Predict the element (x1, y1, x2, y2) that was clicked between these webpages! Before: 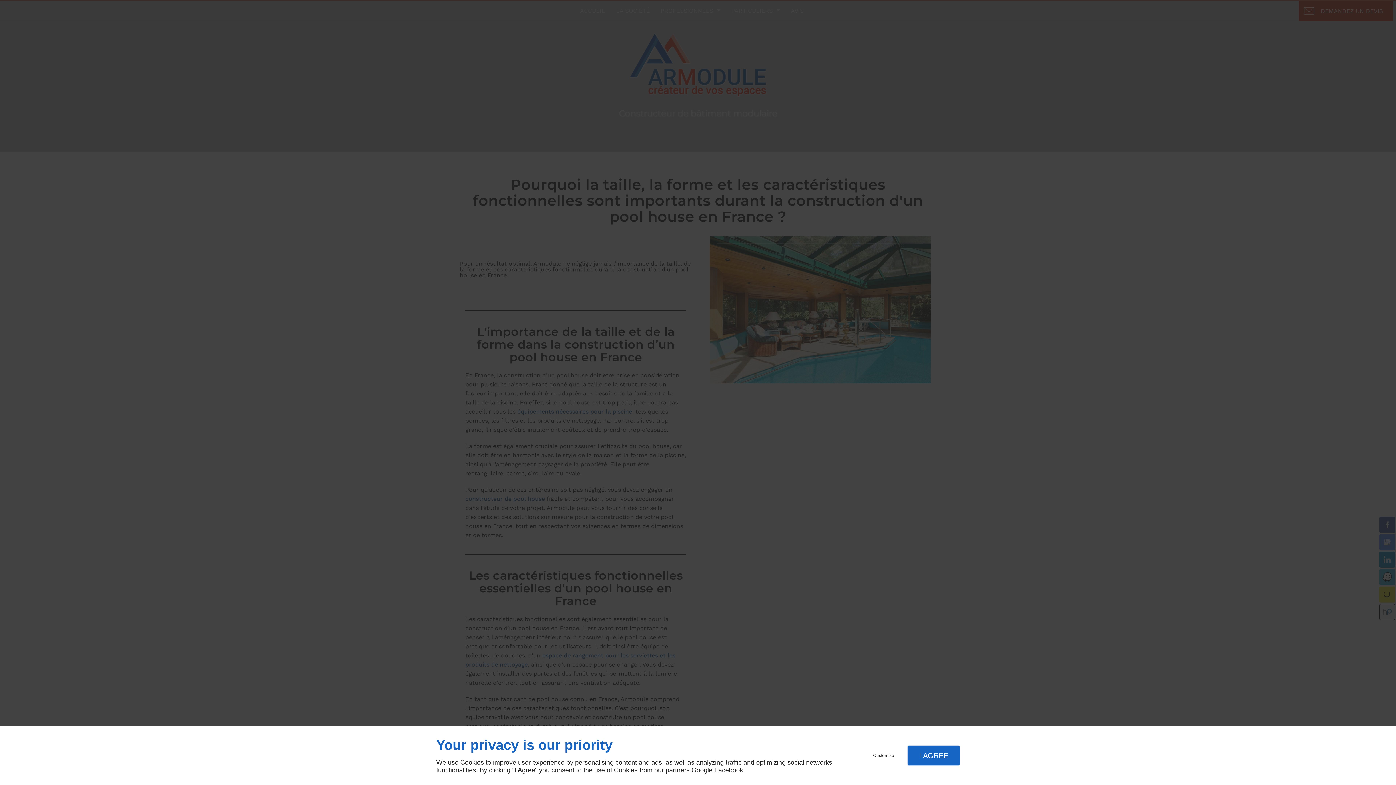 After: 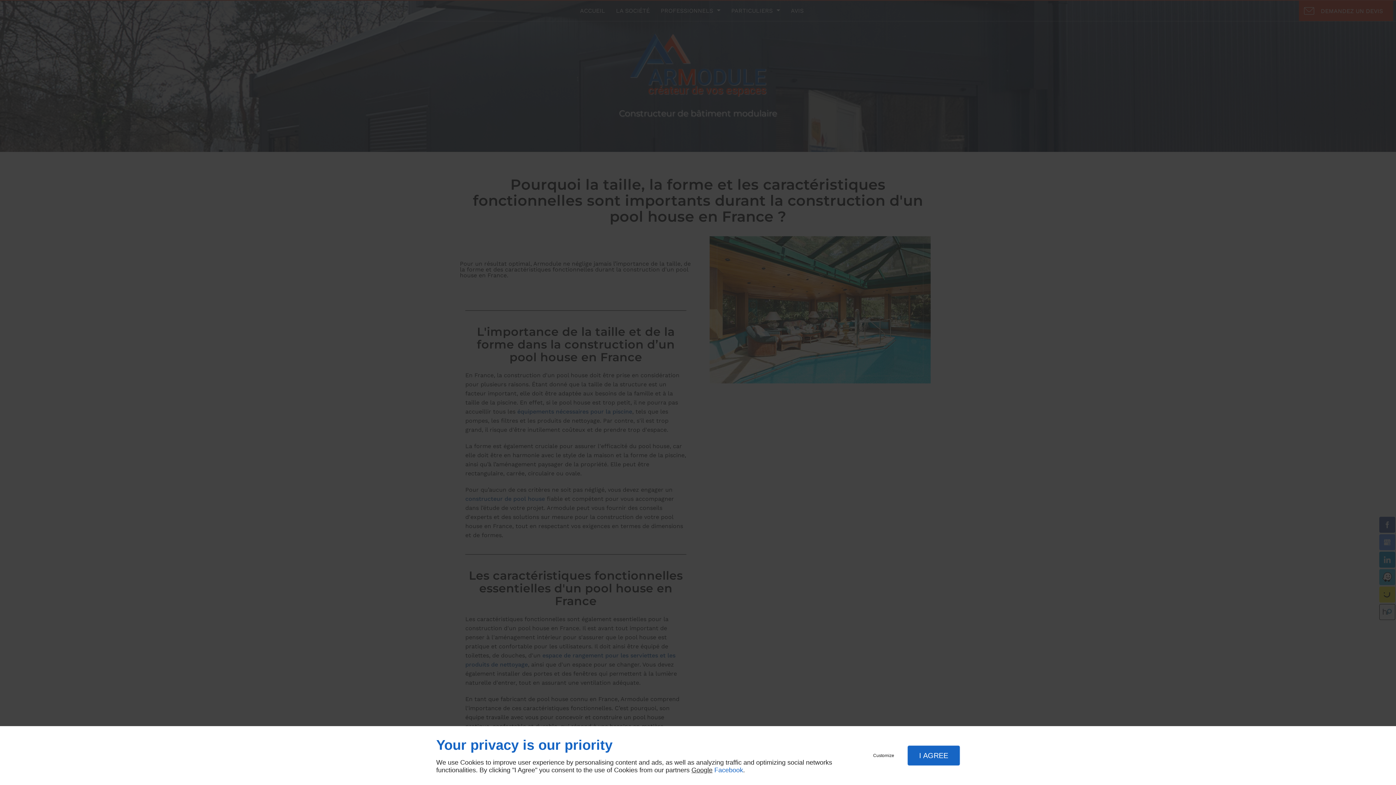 Action: bbox: (714, 766, 743, 774) label: Facebook